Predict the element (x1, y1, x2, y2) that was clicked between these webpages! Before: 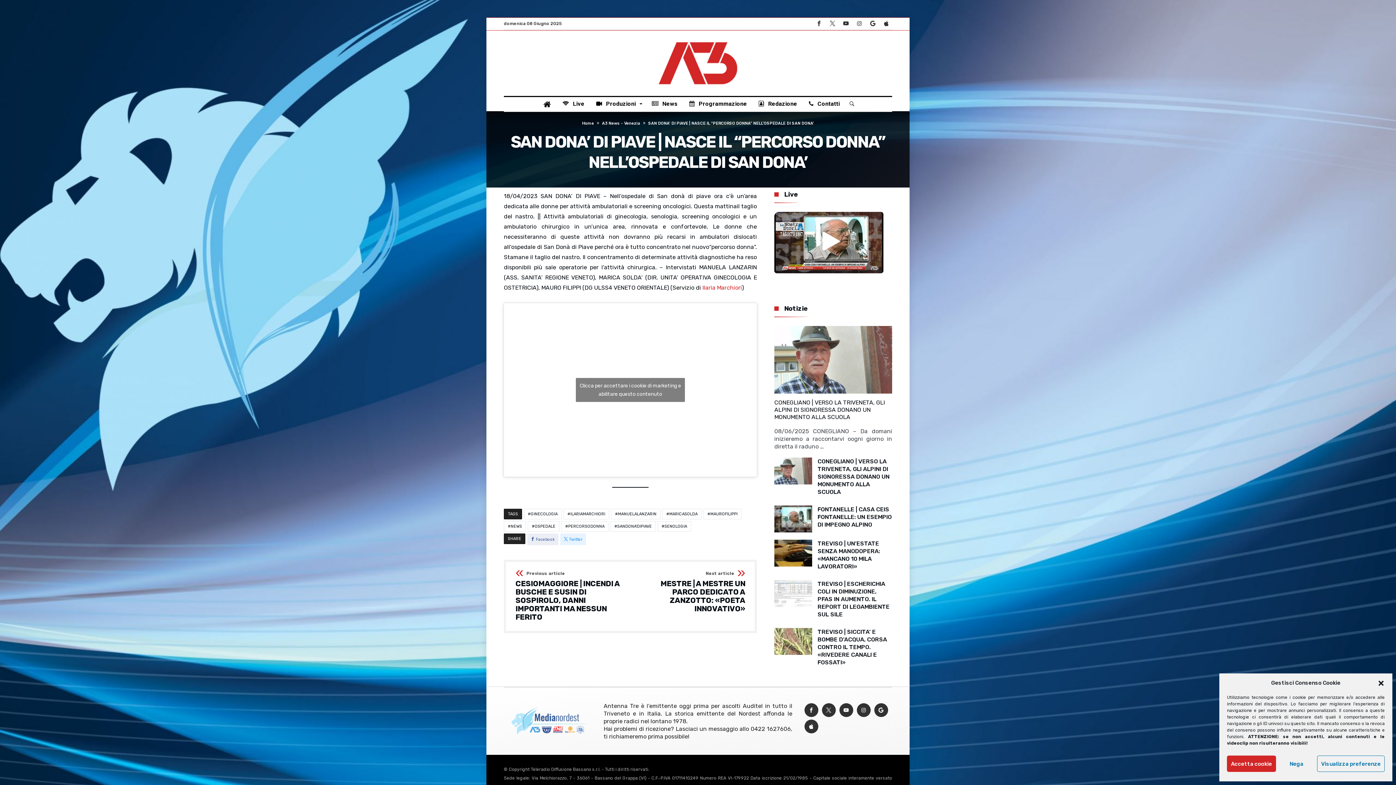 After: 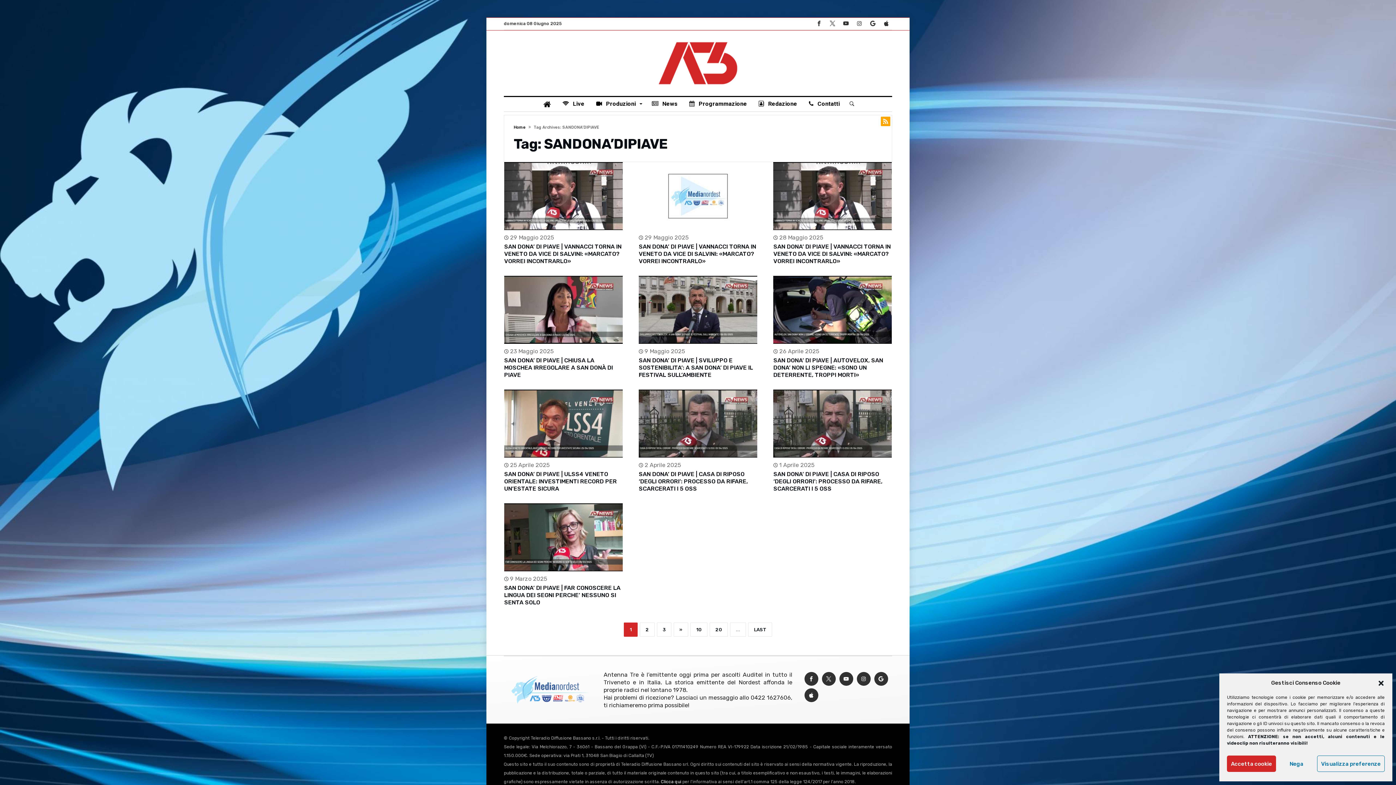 Action: label: SANDONA'DIPIAVE bbox: (610, 521, 656, 532)